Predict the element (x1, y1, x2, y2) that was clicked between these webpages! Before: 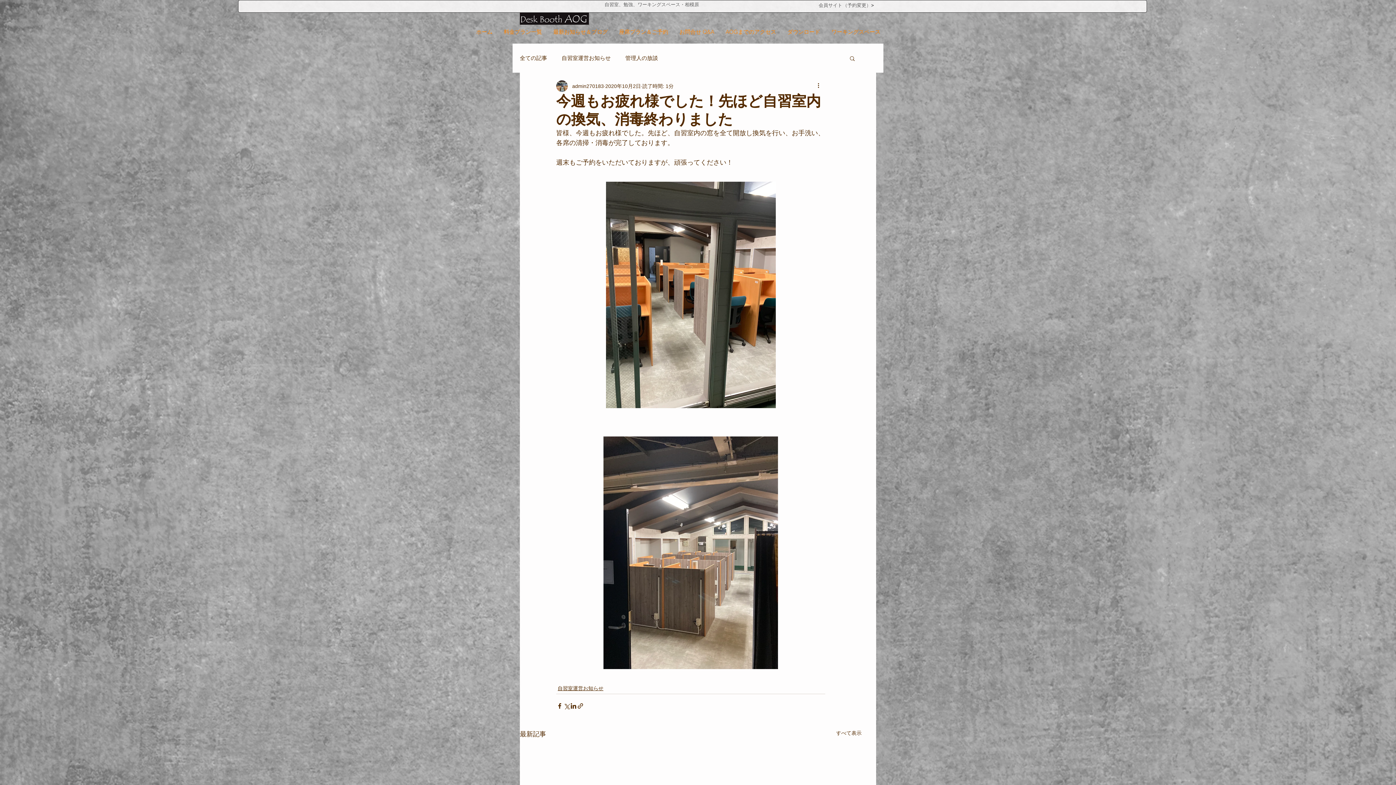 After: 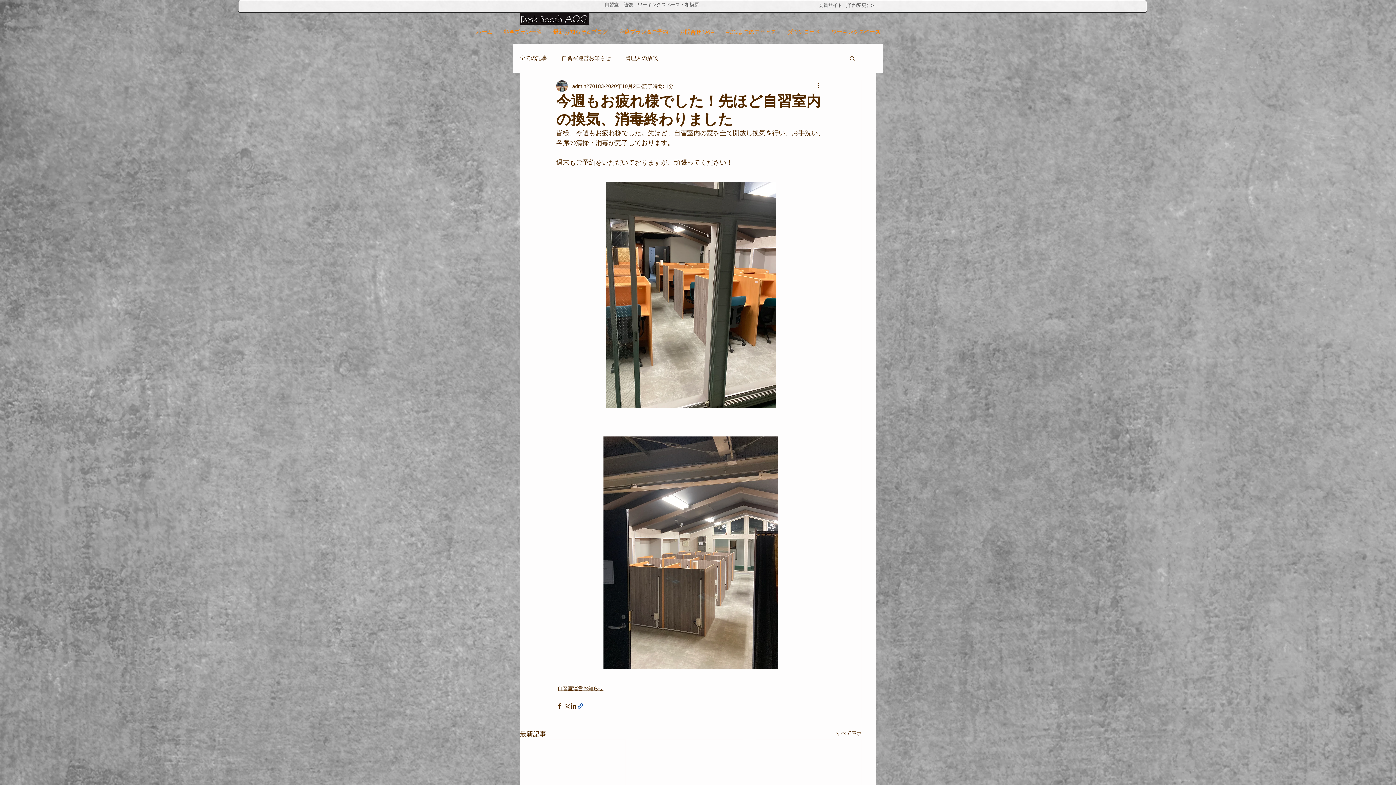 Action: bbox: (577, 702, 584, 709) label: リンクでシェア